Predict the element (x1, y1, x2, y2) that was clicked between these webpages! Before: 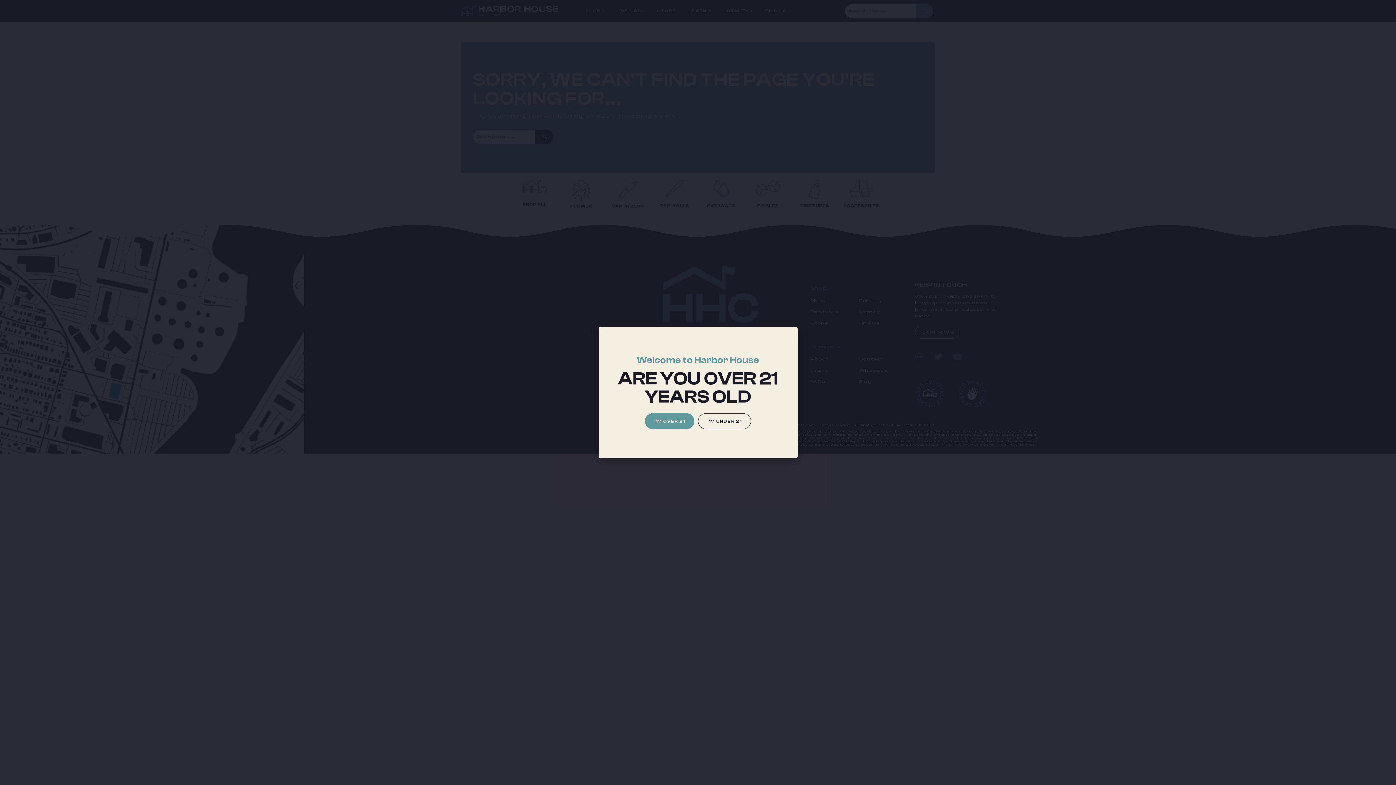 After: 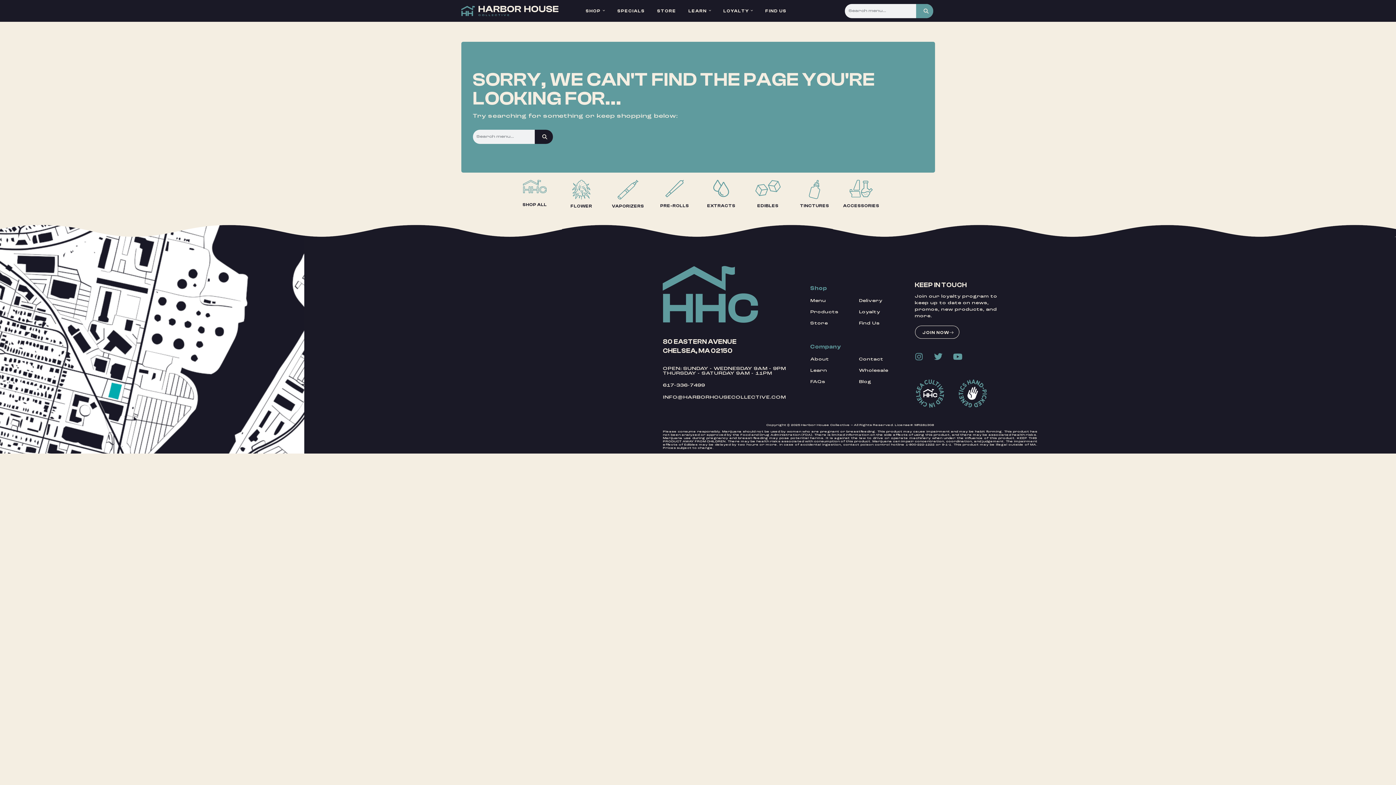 Action: bbox: (645, 413, 694, 429) label: I'M OVER 21